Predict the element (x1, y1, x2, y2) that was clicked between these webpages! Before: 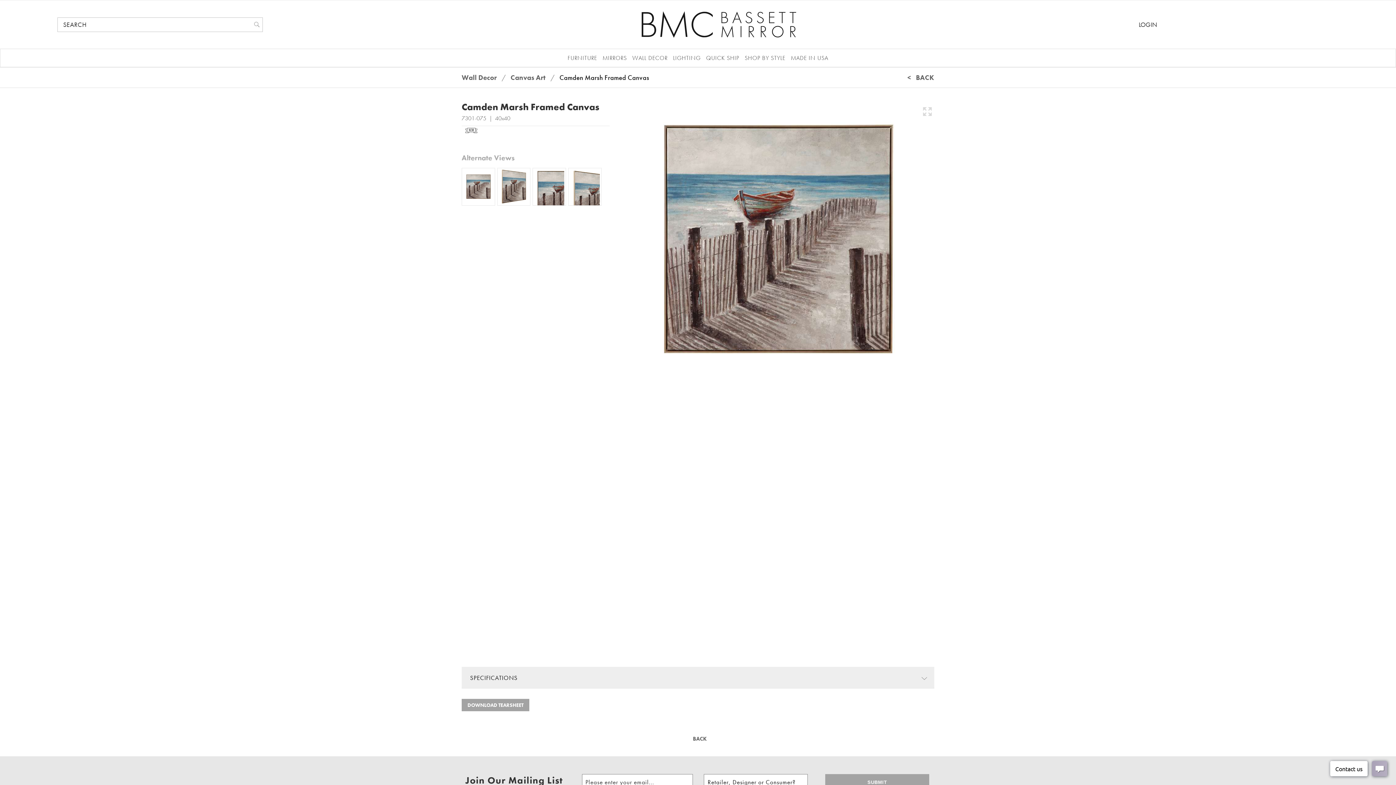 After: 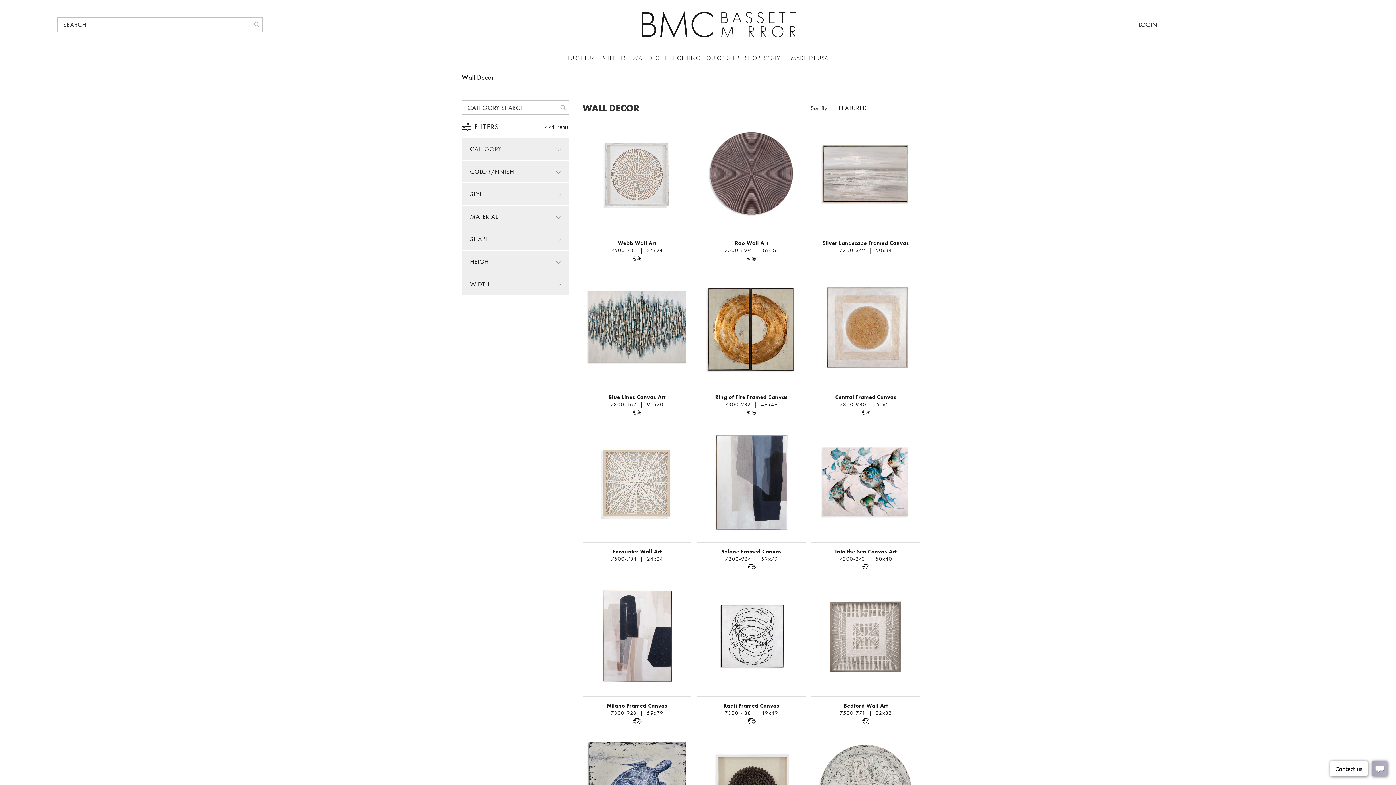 Action: bbox: (461, 67, 497, 87) label: Wall Decor